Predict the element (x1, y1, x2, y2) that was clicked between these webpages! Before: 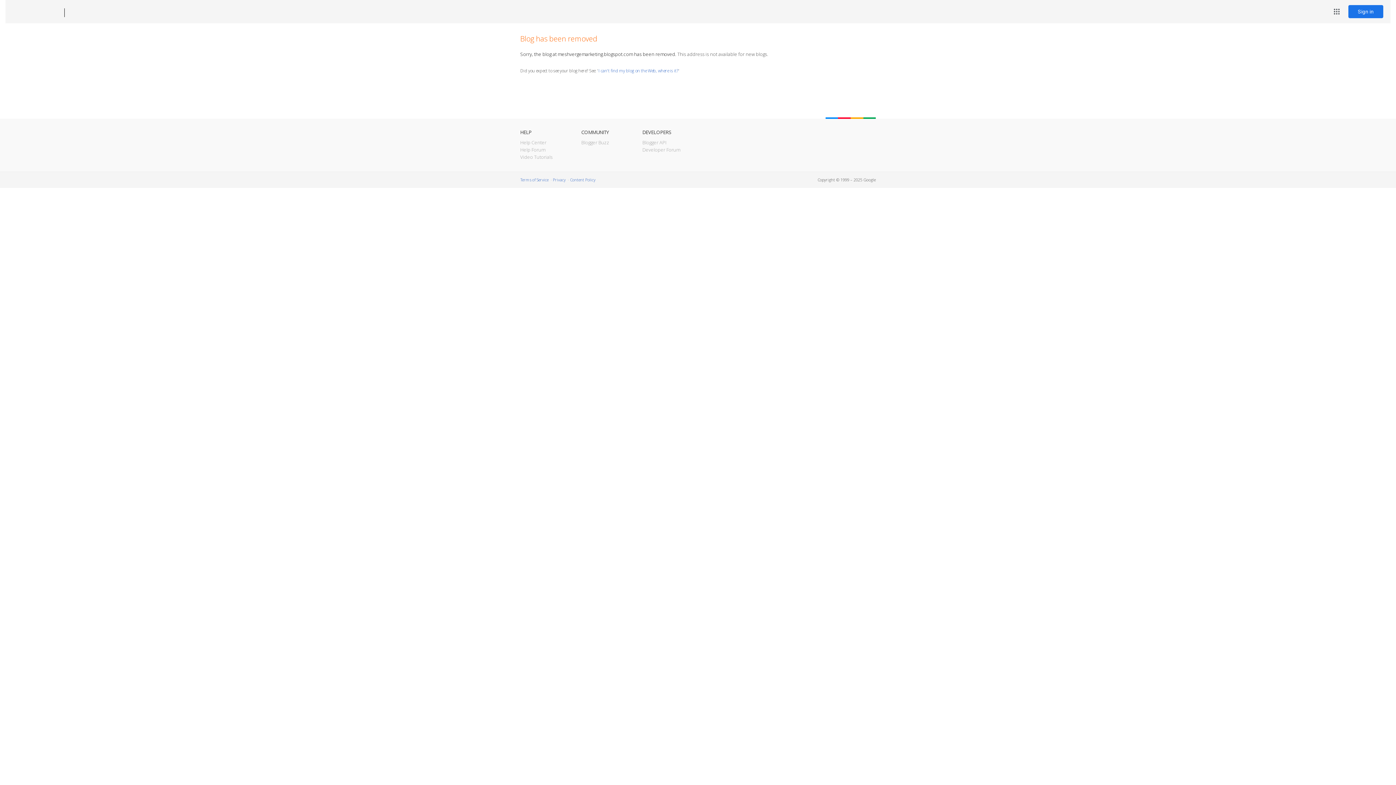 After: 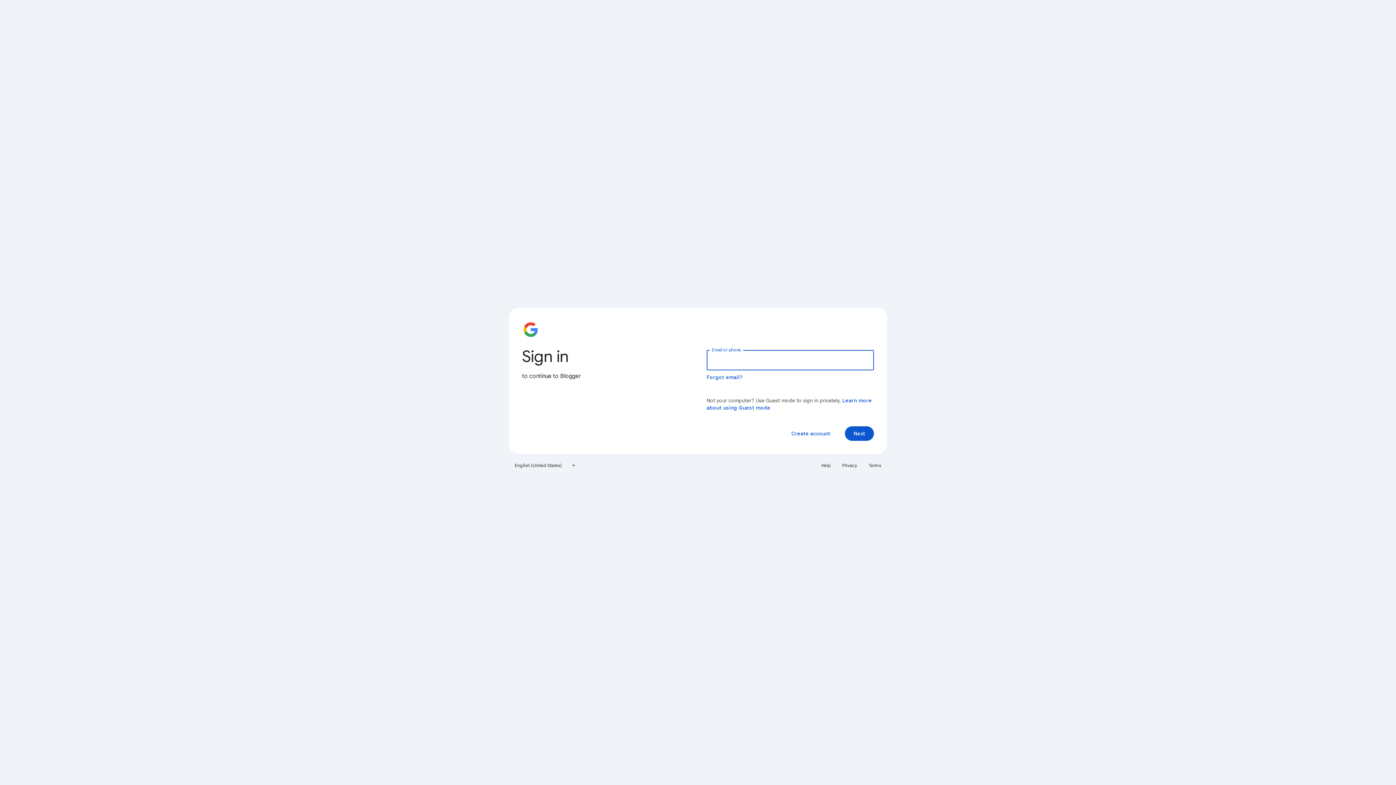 Action: bbox: (1348, 5, 1383, 18) label: Sign in